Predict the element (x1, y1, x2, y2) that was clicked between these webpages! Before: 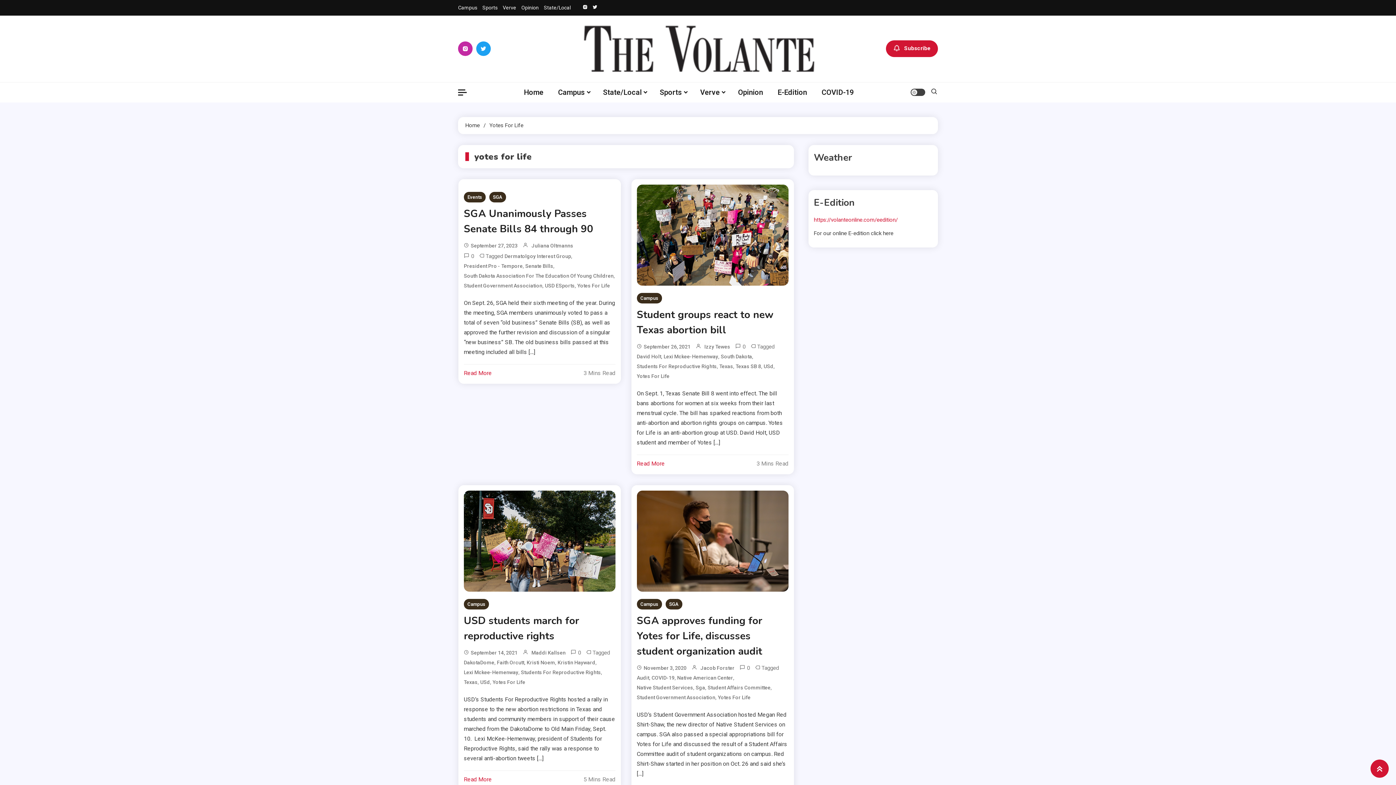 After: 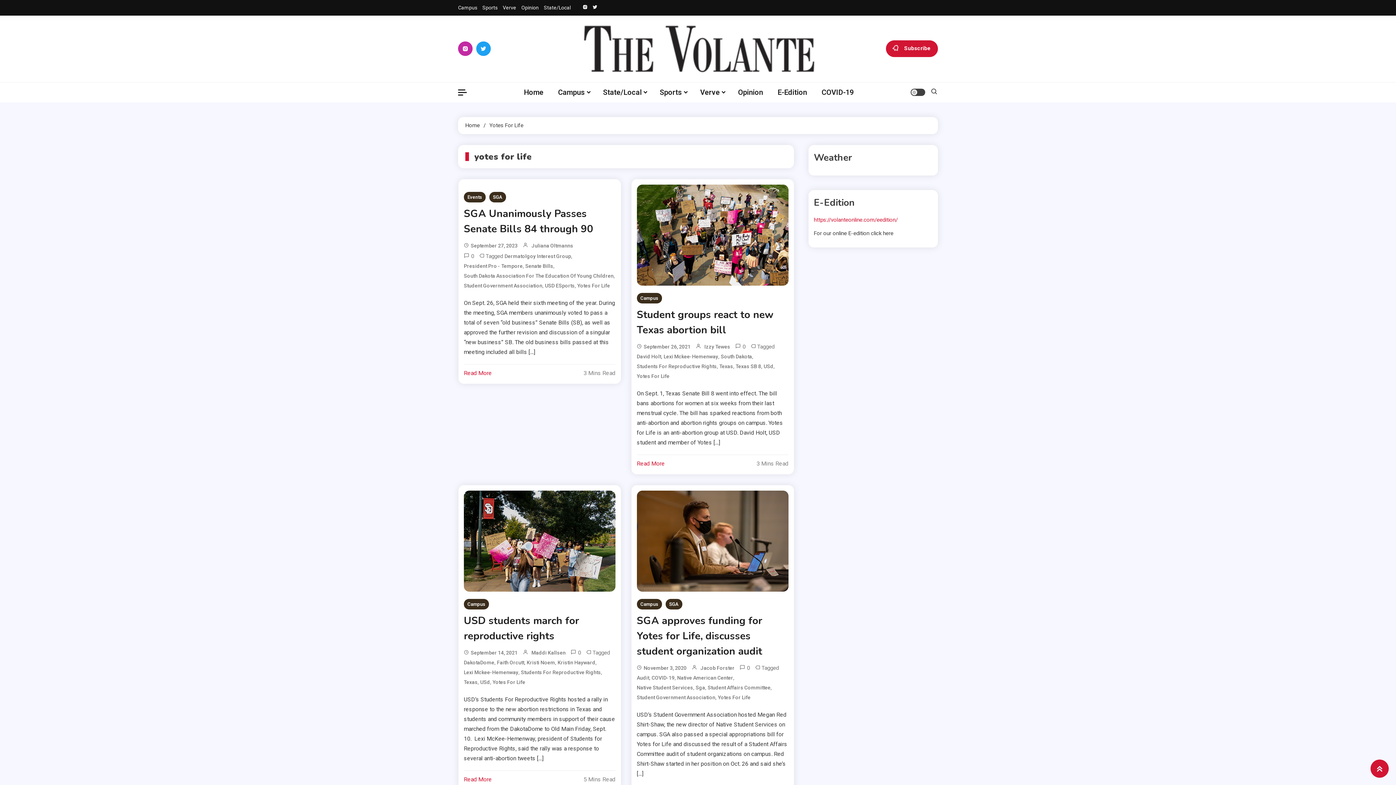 Action: bbox: (636, 371, 669, 380) label: Yotes For Life